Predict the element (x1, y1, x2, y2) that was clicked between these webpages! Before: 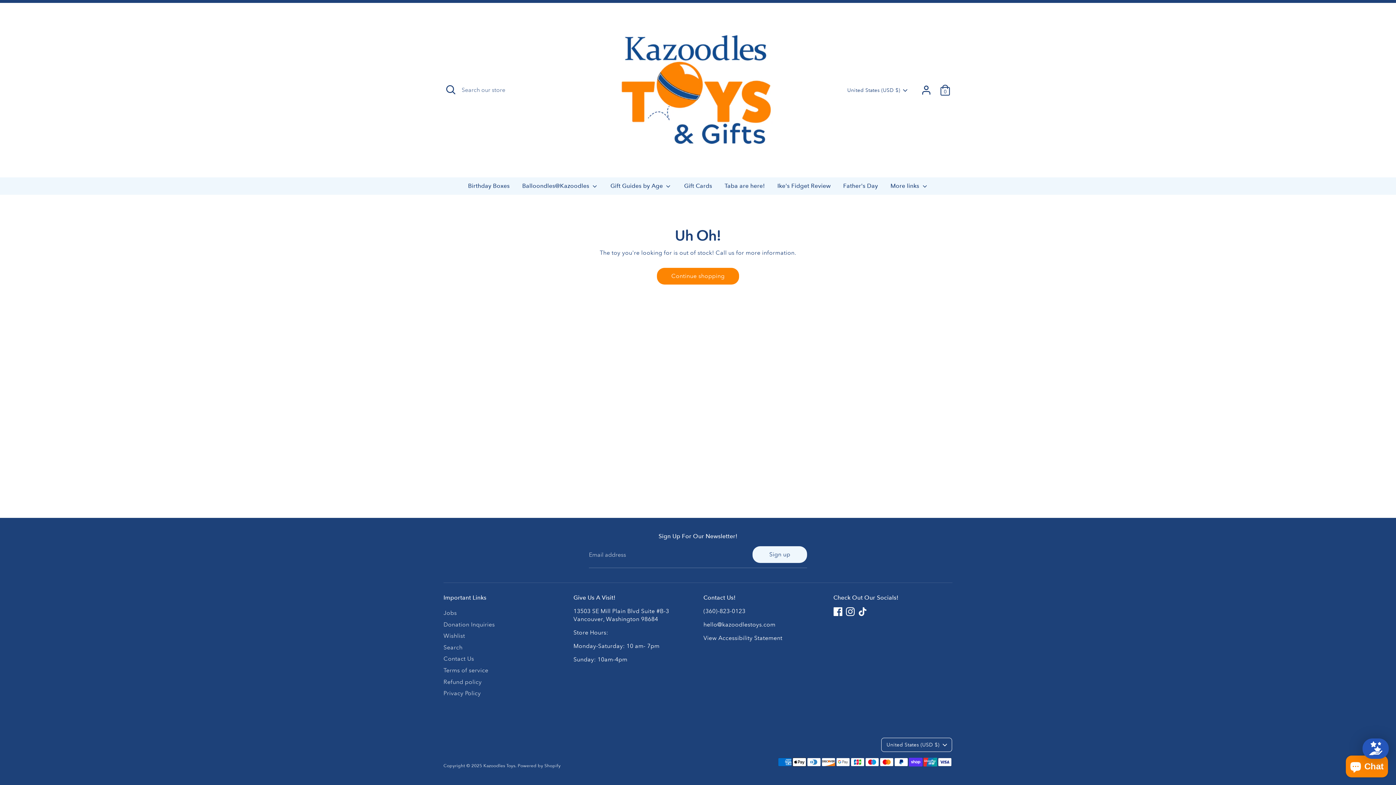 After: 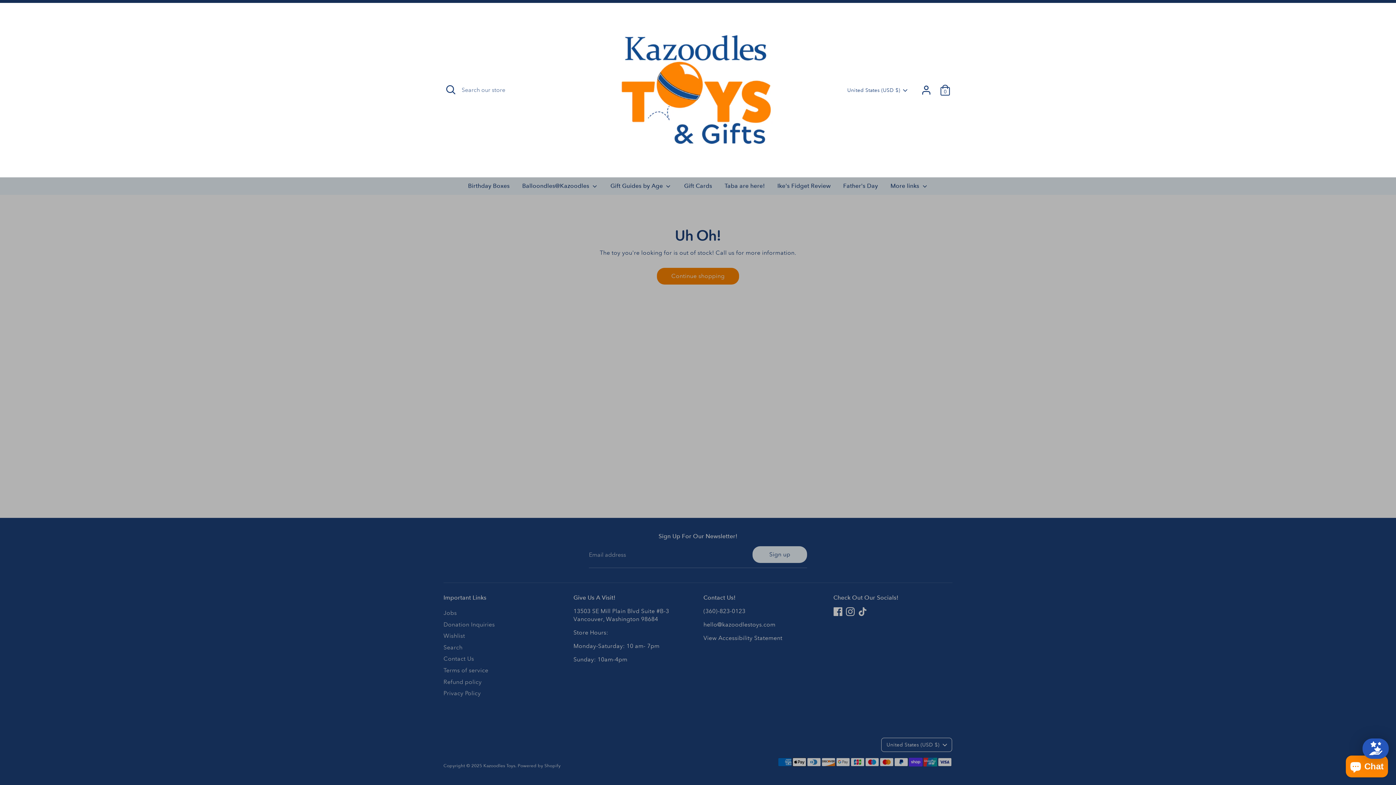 Action: bbox: (443, 82, 458, 97) label: Open Search